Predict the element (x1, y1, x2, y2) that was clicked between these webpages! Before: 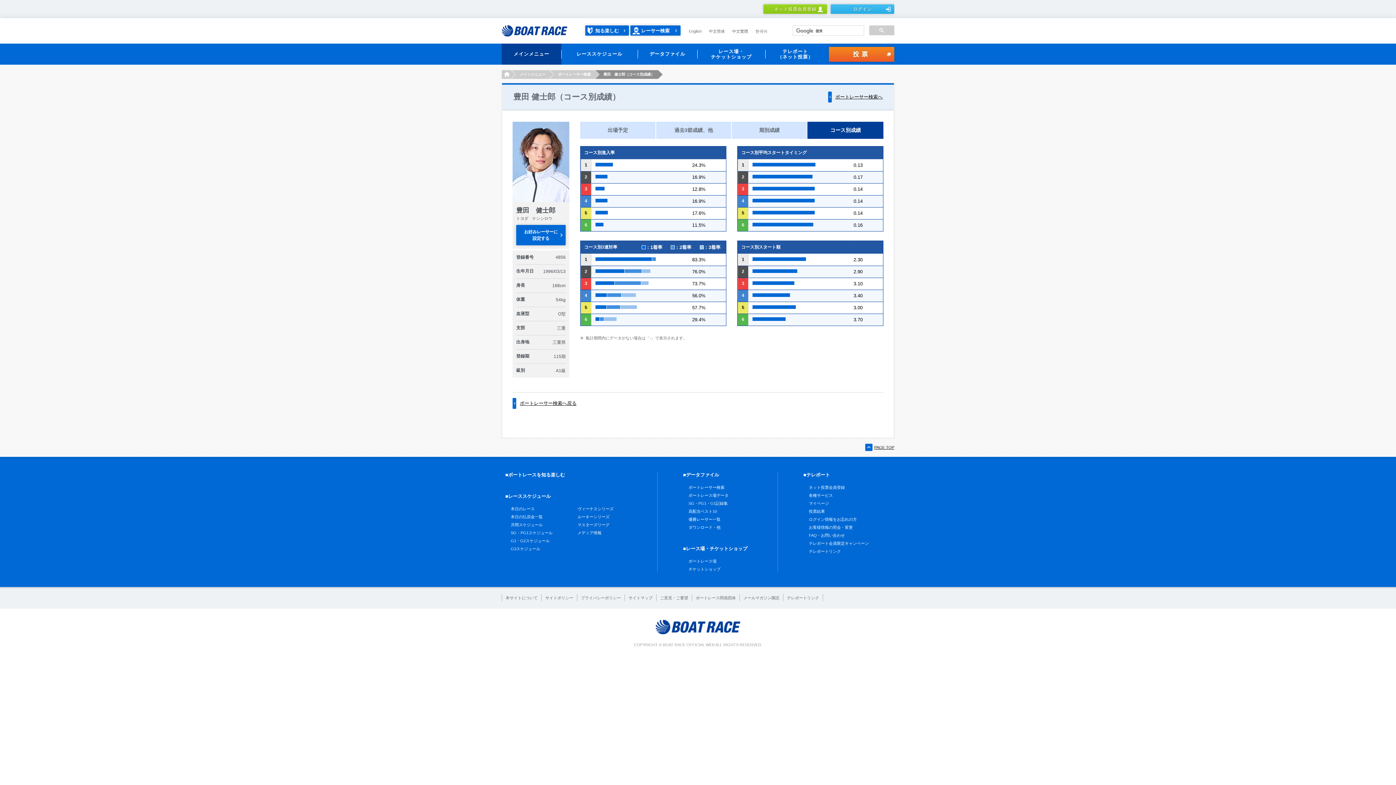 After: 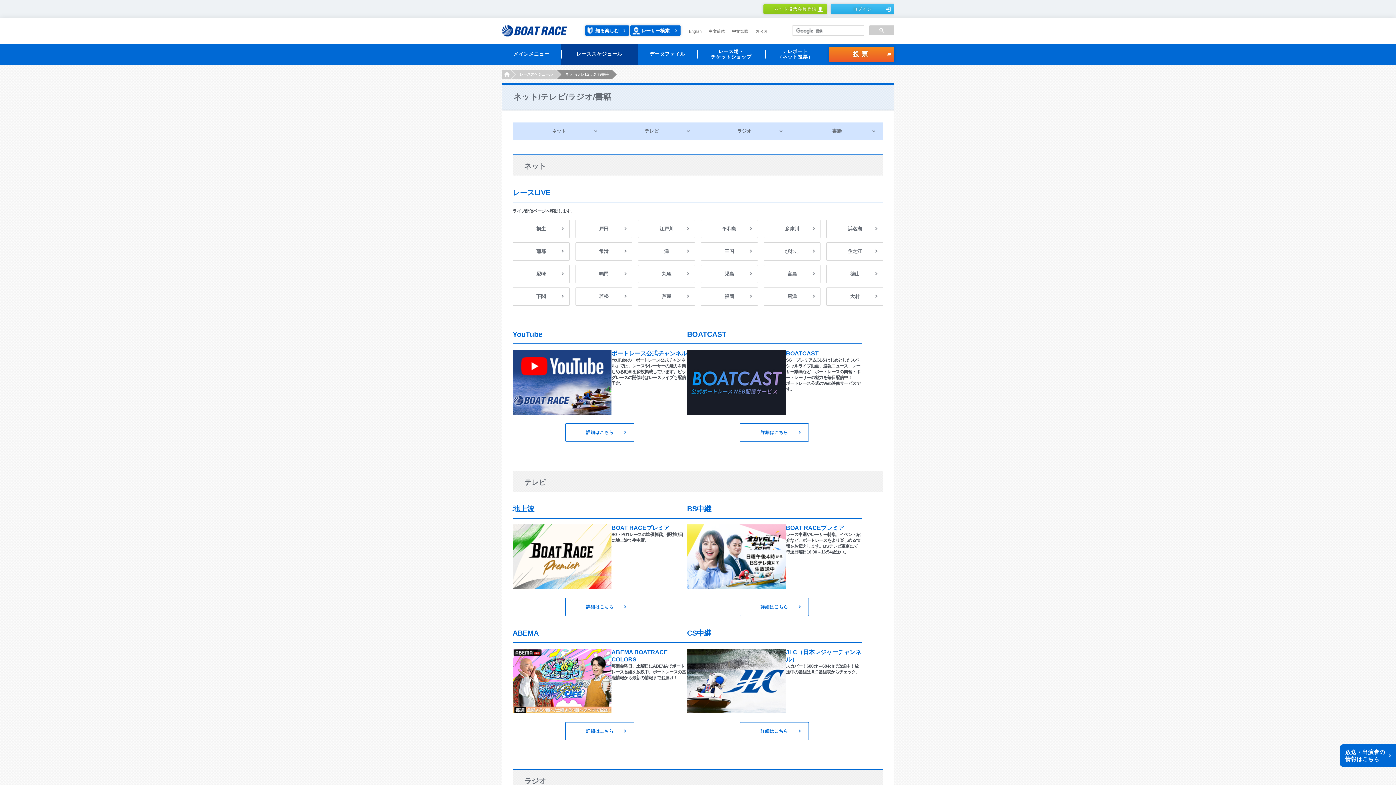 Action: bbox: (577, 530, 601, 535) label: メディア情報